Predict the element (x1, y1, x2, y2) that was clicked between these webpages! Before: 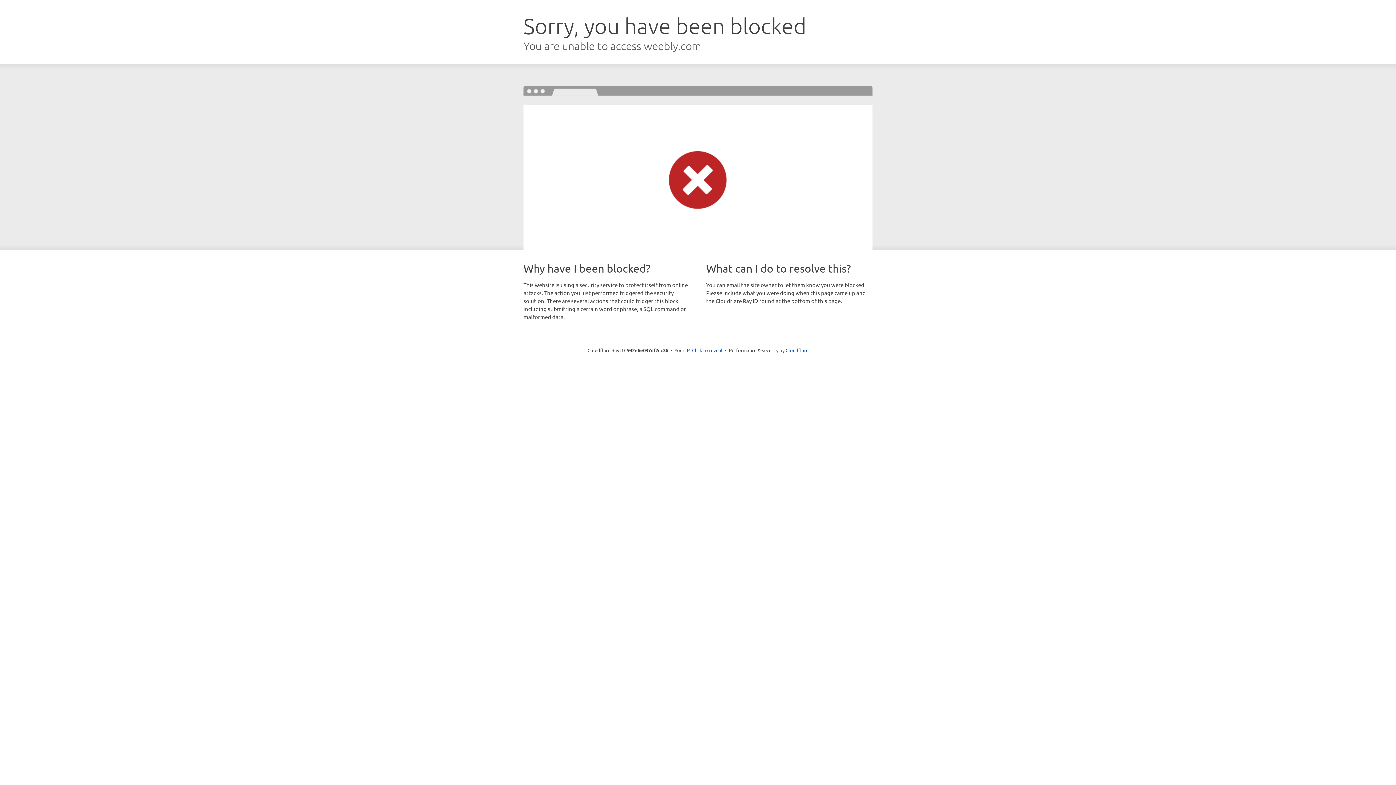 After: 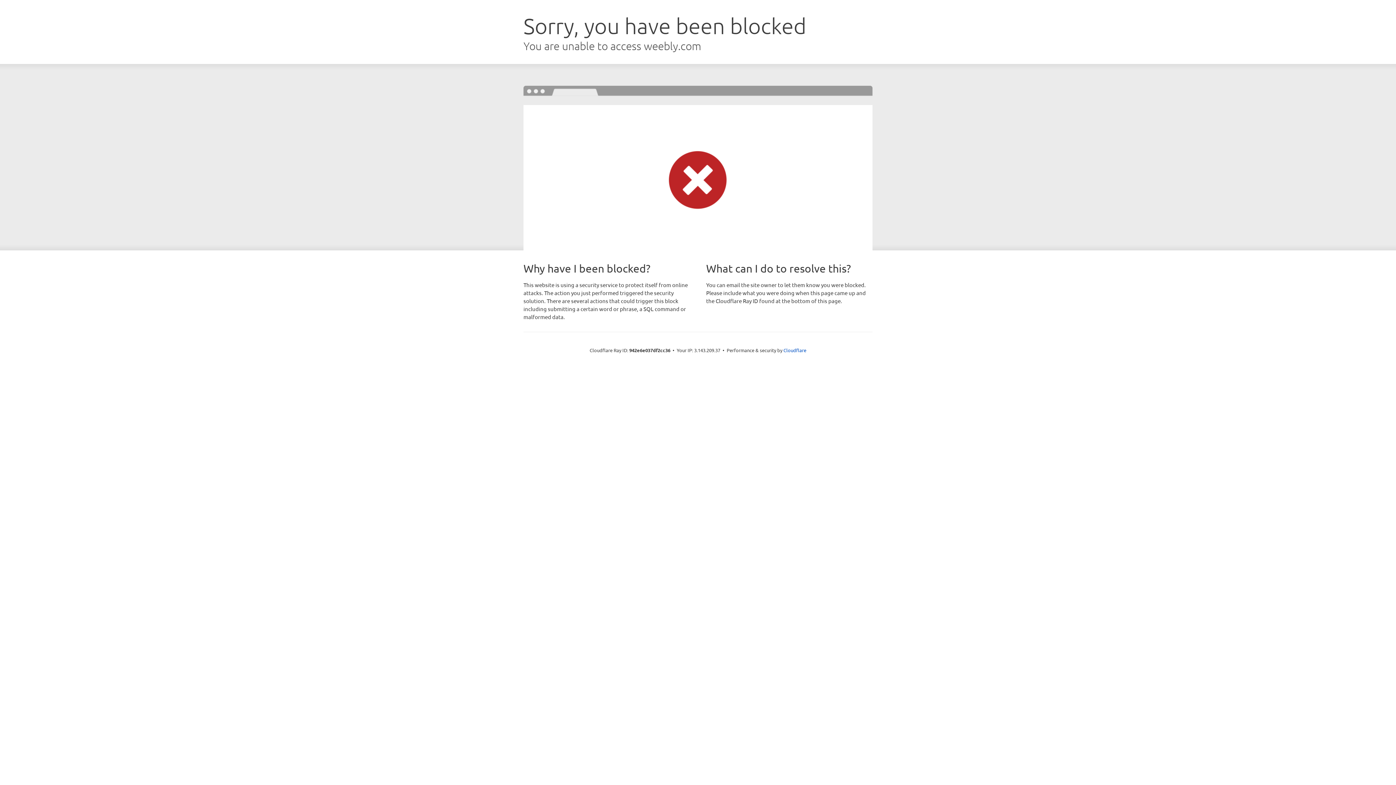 Action: bbox: (692, 346, 722, 353) label: Click to reveal